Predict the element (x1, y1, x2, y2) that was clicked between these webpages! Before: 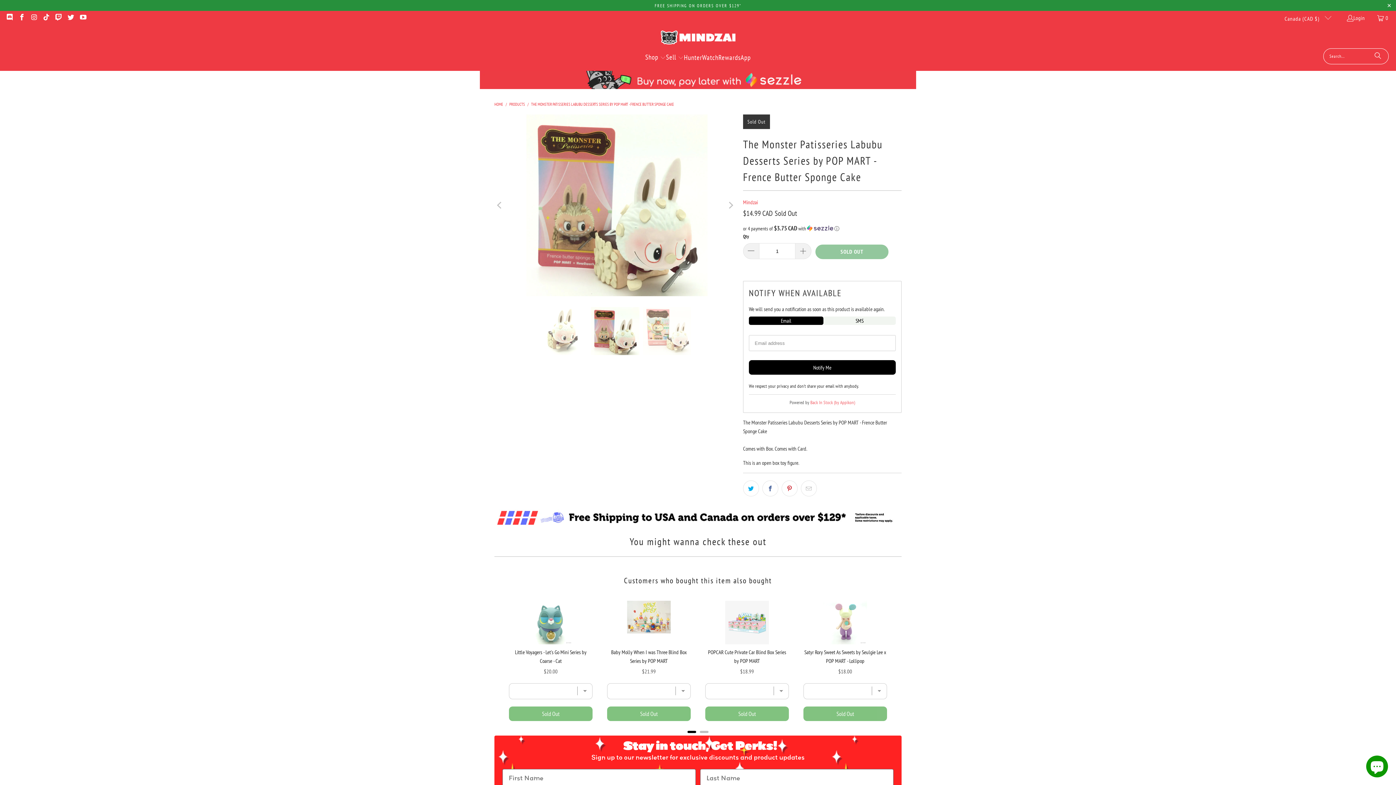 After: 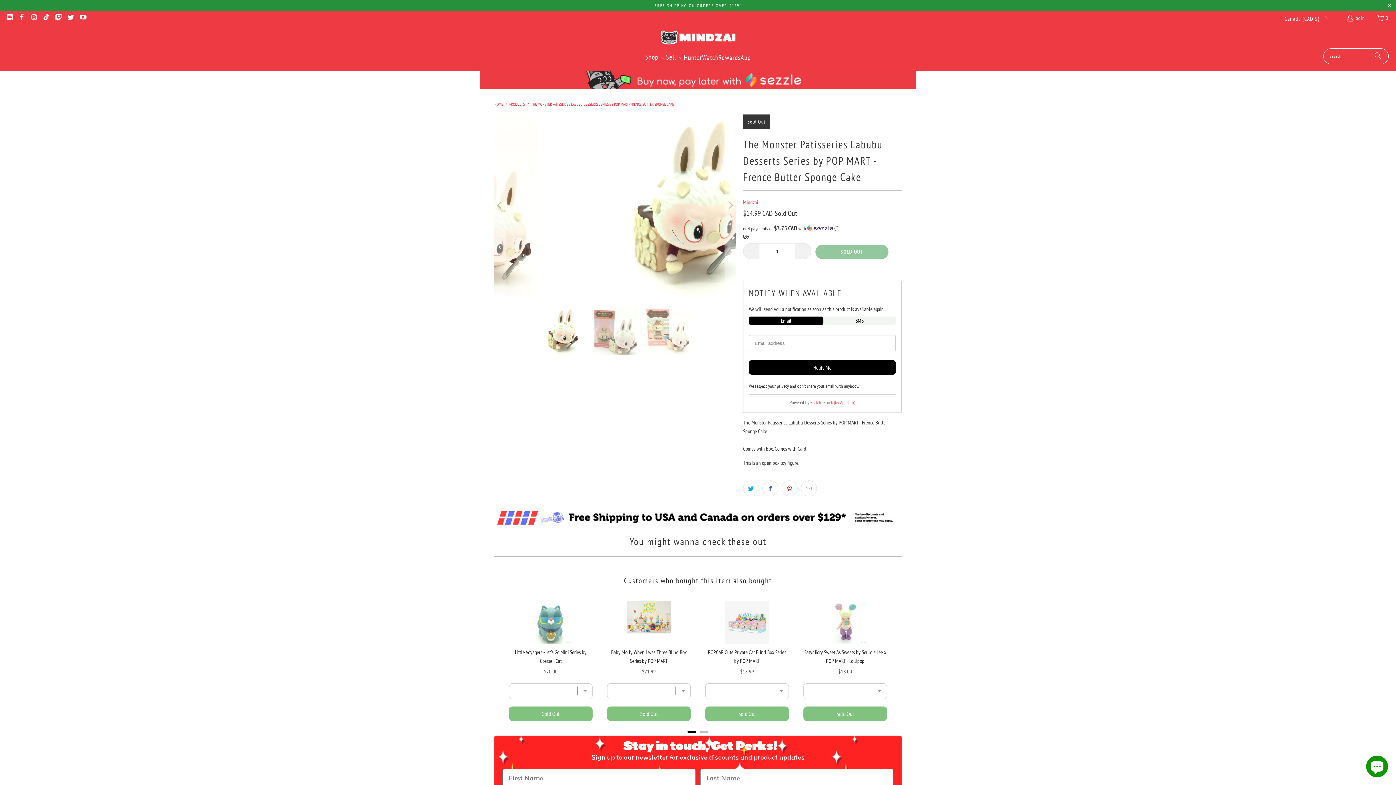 Action: label: THE MONSTER PATISSERIES LABUBU DESSERTS SERIES BY POP MART - FRENCE BUTTER SPONGE CAKE bbox: (531, 101, 674, 106)